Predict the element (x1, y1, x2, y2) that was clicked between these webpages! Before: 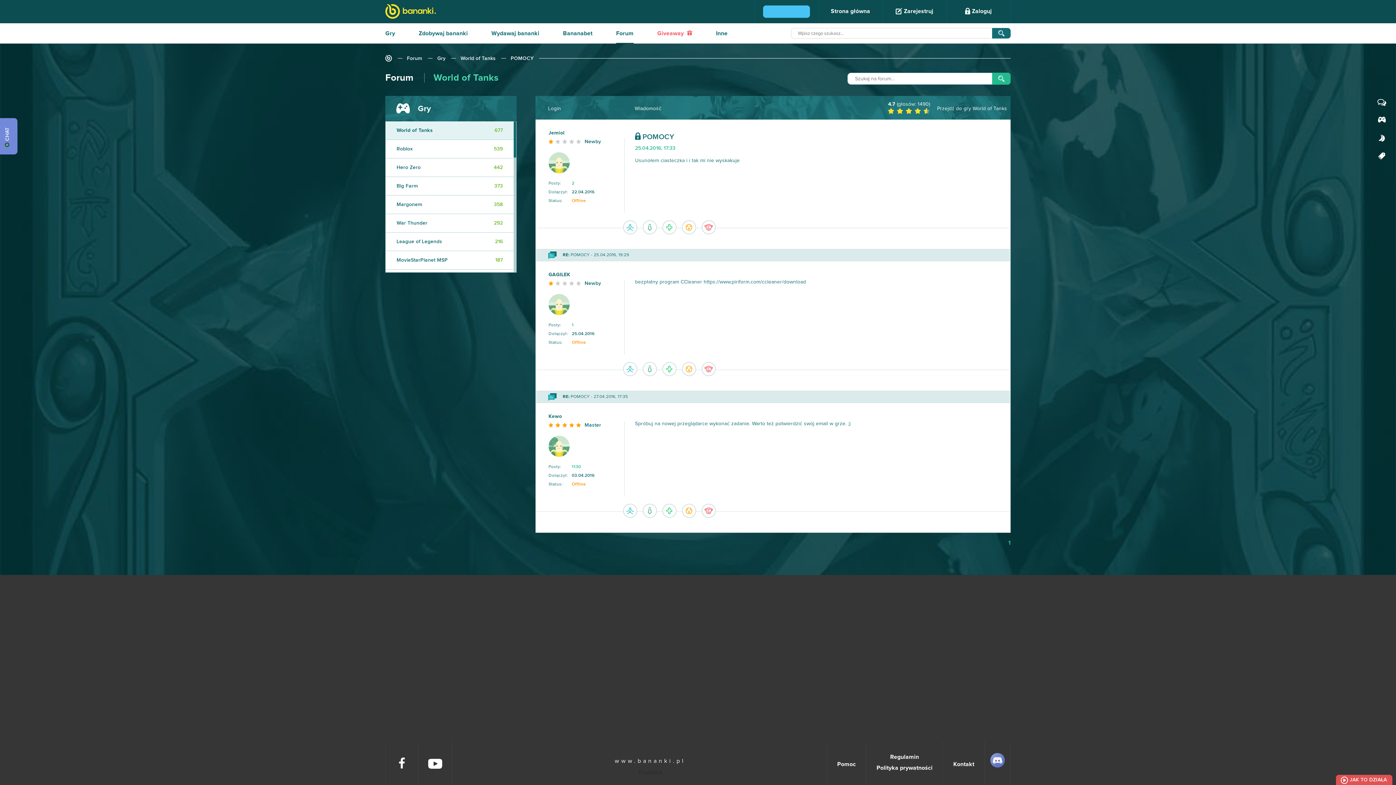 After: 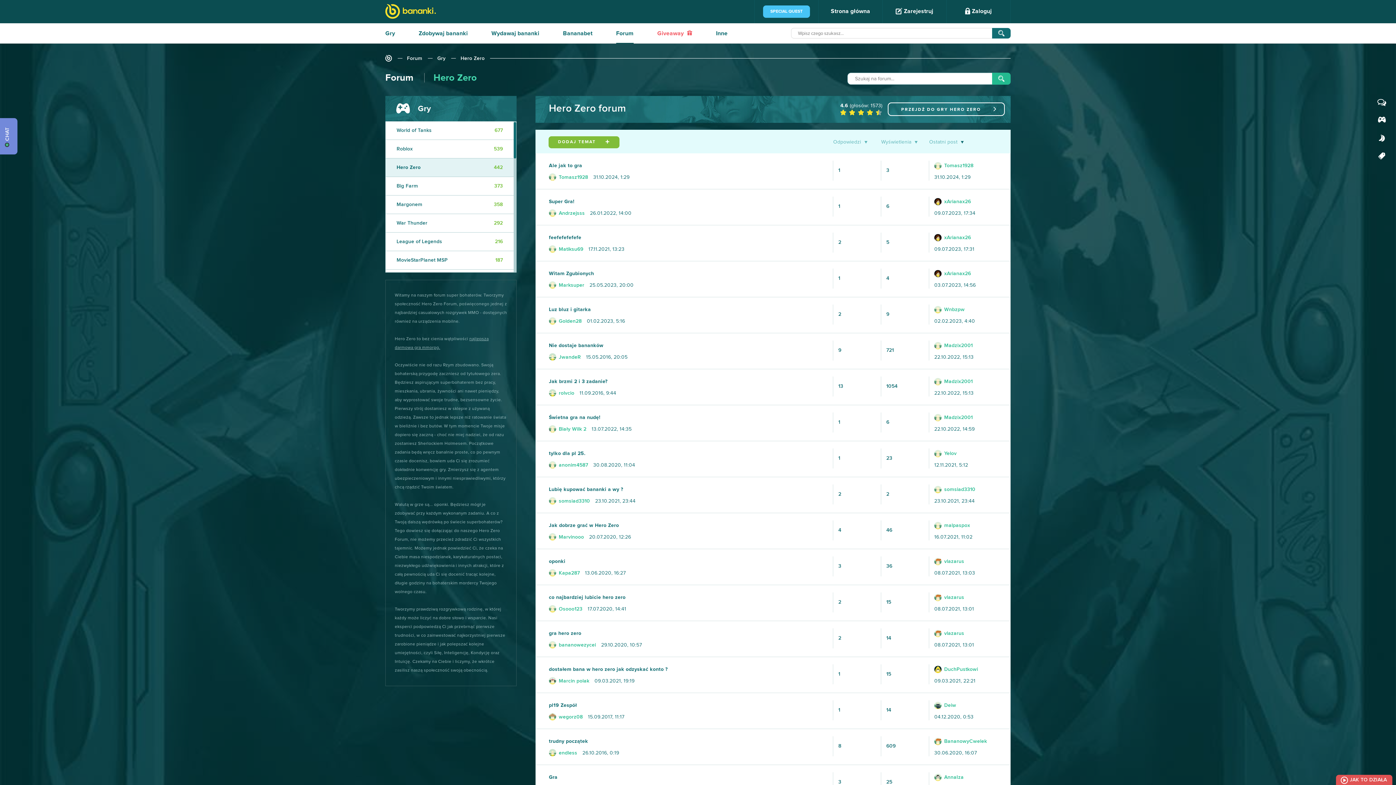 Action: label: Hero Zero
442 bbox: (385, 158, 513, 176)